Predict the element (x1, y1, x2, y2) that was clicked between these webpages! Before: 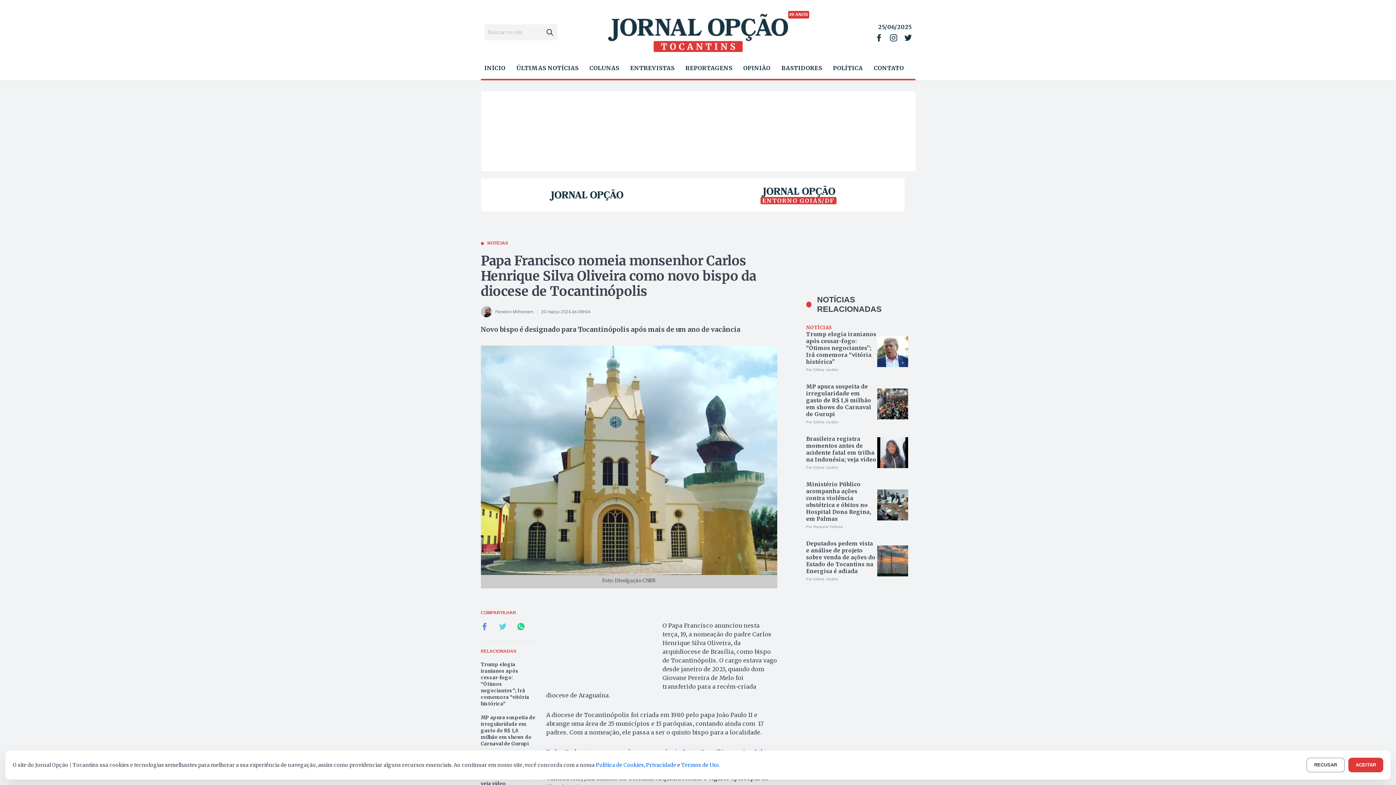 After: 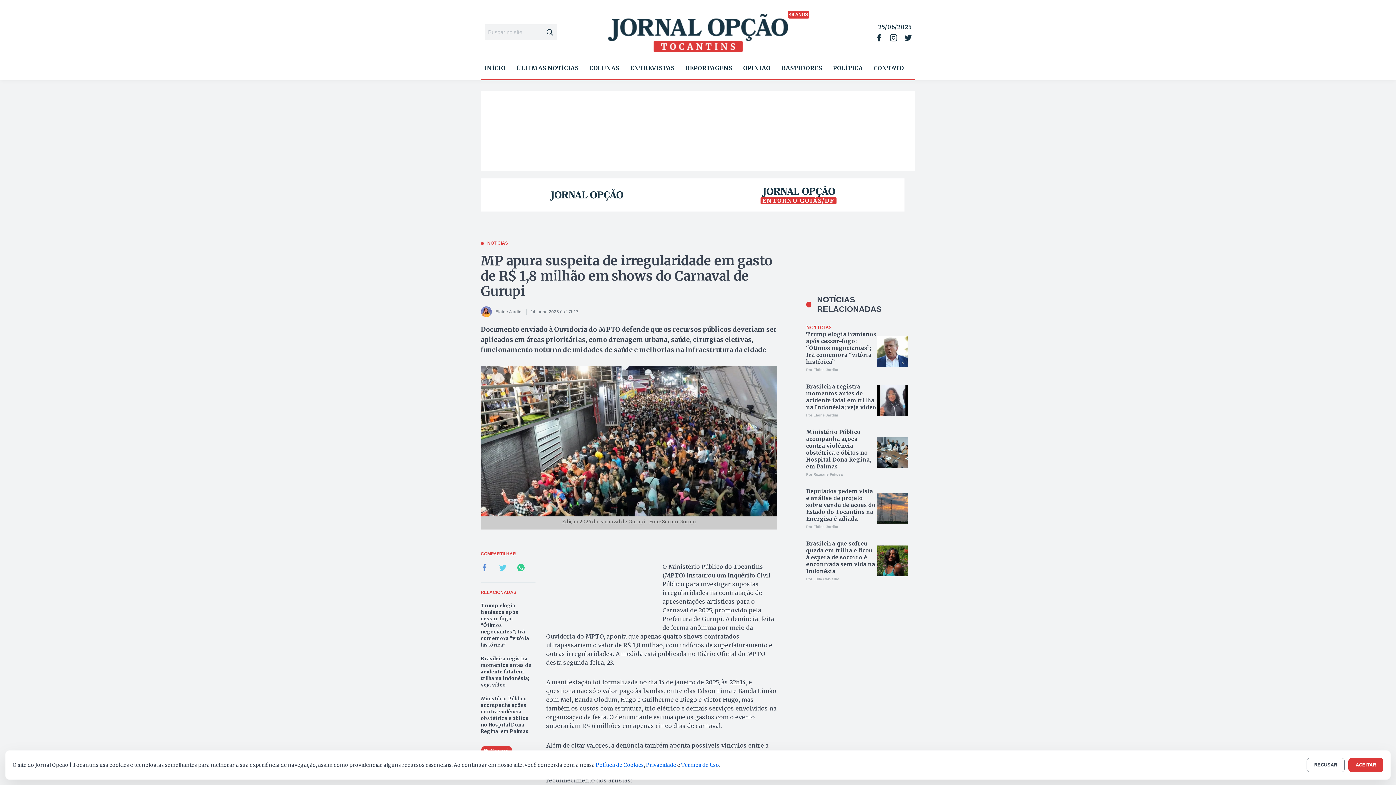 Action: bbox: (480, 714, 535, 747) label: MP apura suspeita de irregularidade em gasto de R$ 1,8 milhão em shows do Carnaval de Gurupi